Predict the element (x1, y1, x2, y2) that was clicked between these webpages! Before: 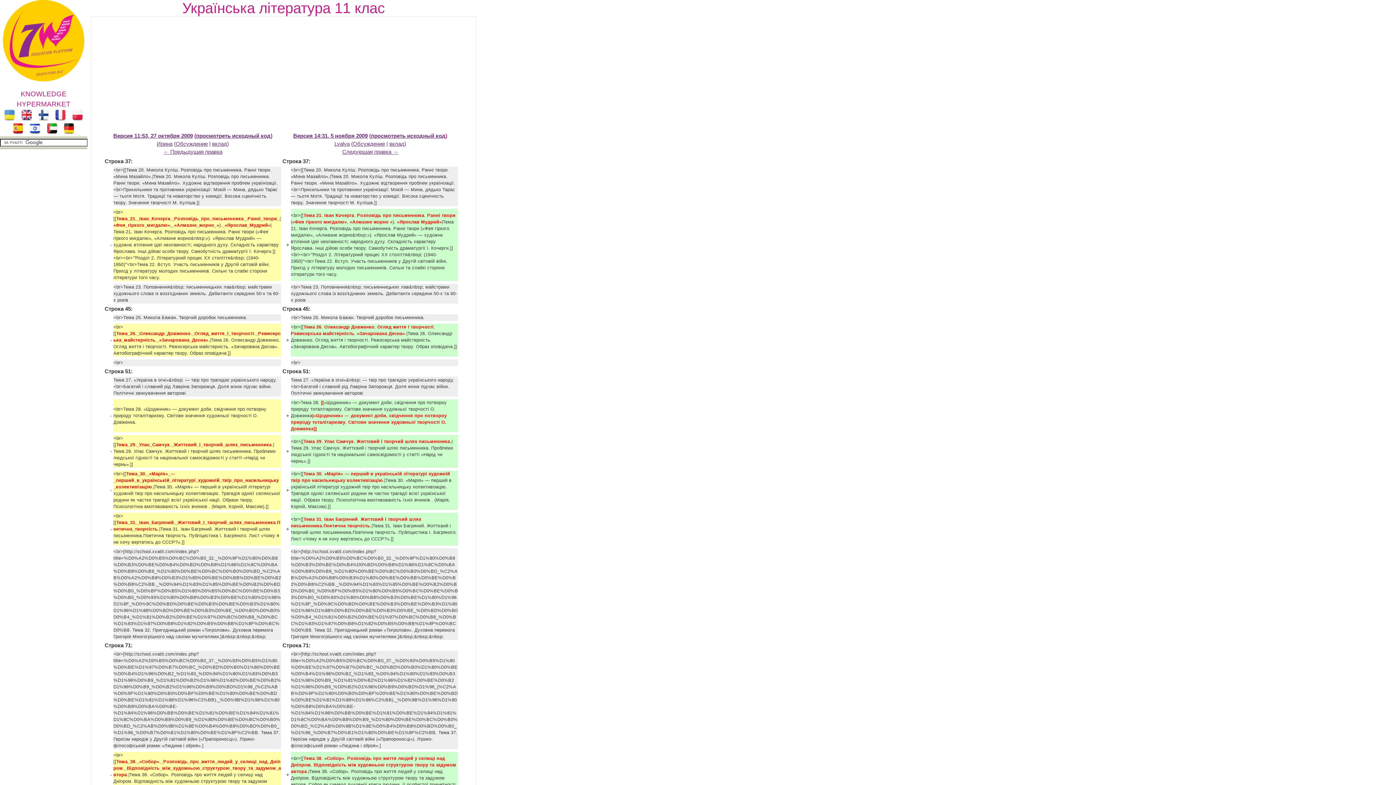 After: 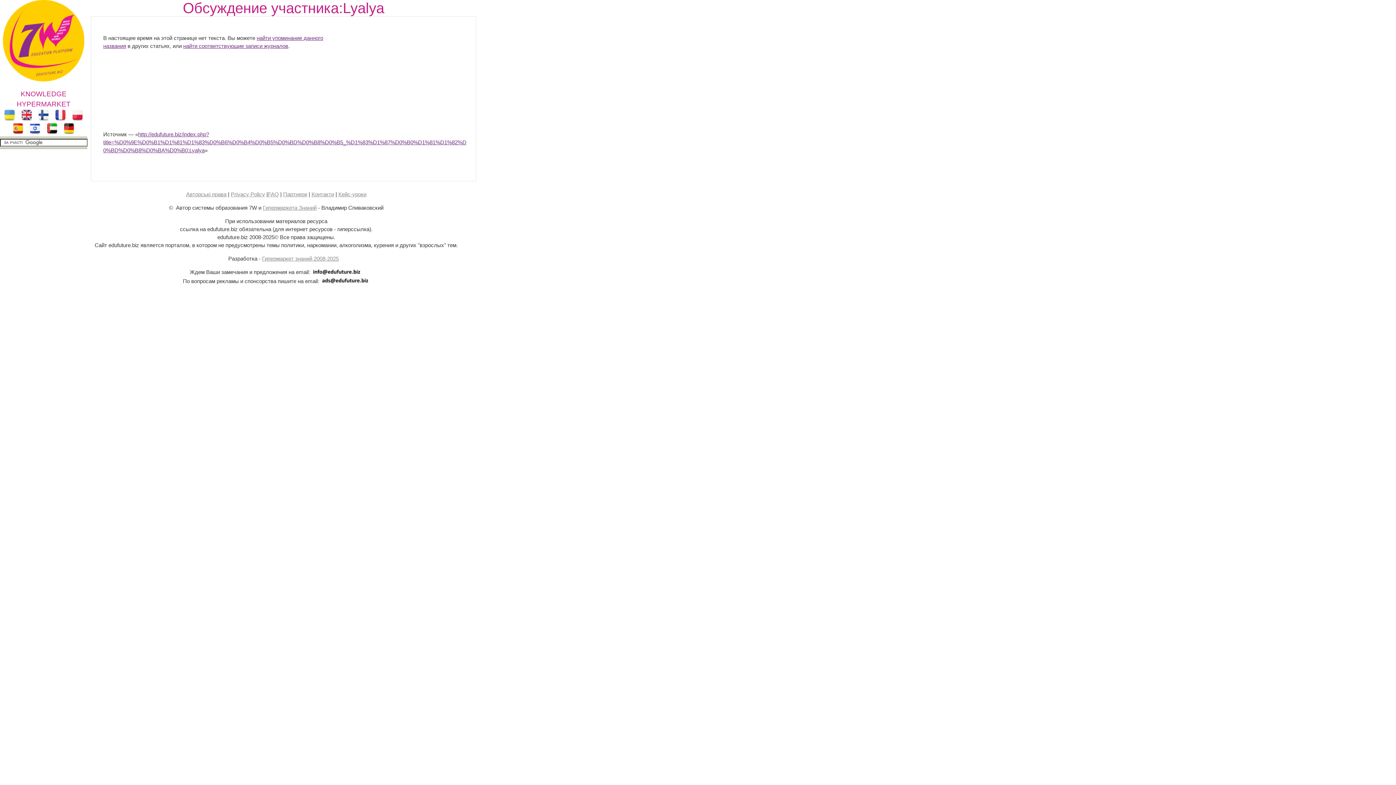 Action: bbox: (353, 140, 385, 146) label: Обсуждение